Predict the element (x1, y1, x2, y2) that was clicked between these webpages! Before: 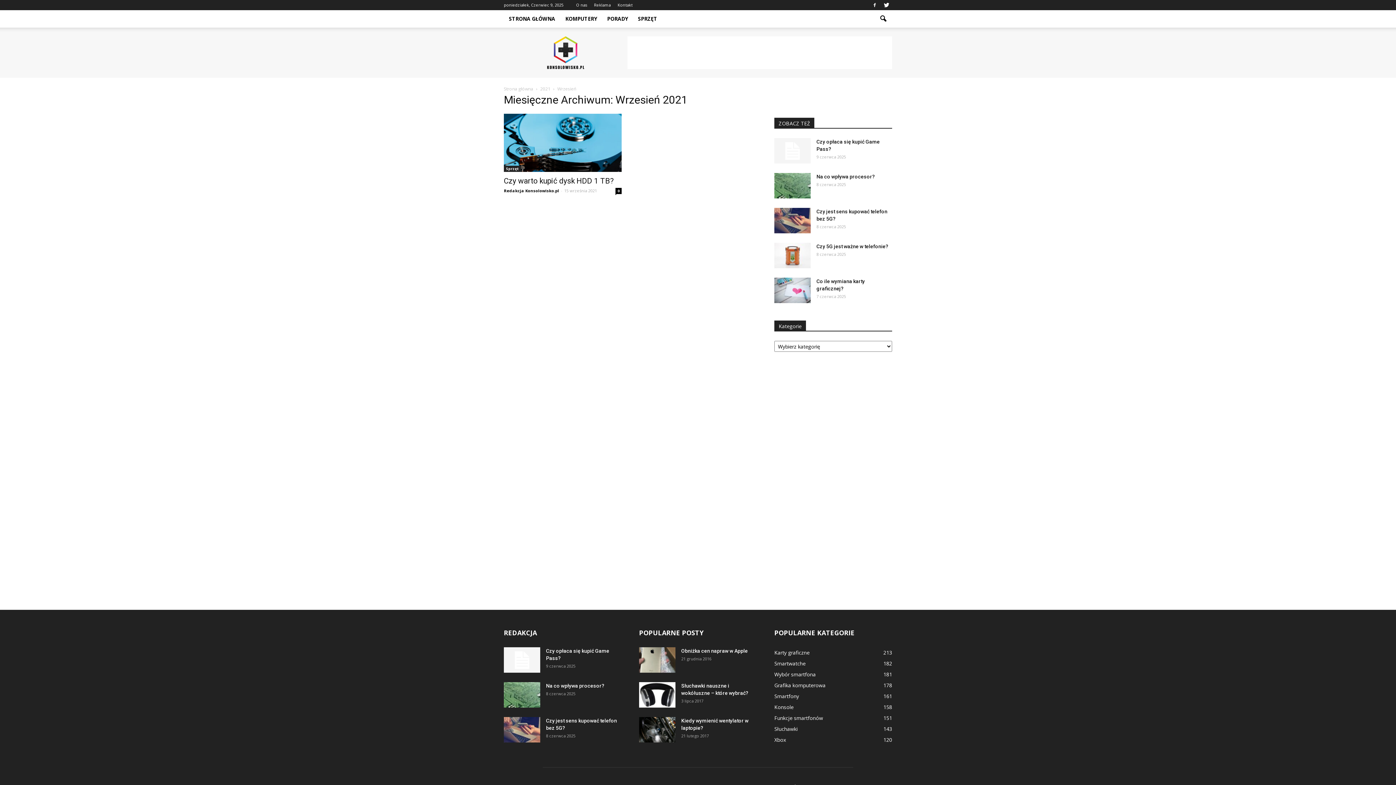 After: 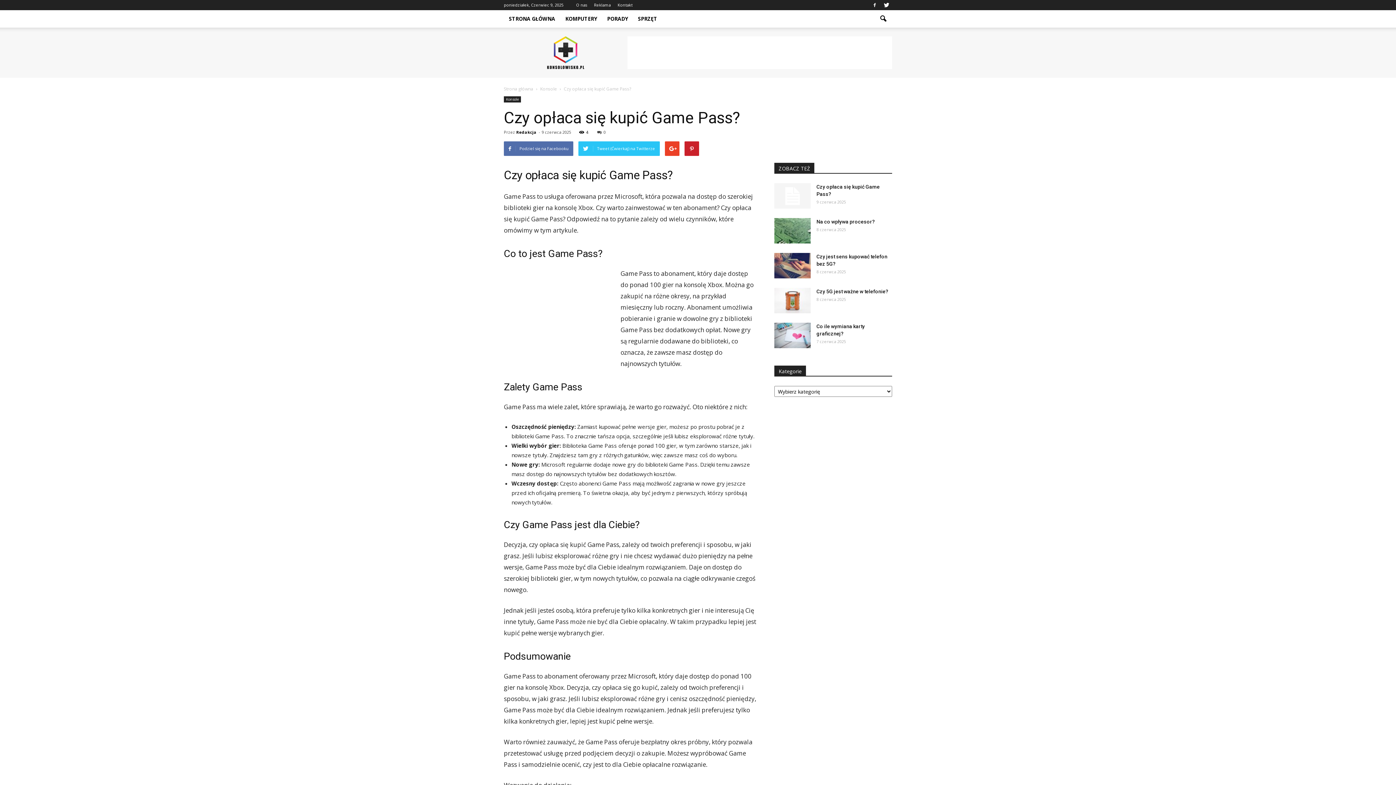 Action: bbox: (504, 647, 540, 673)